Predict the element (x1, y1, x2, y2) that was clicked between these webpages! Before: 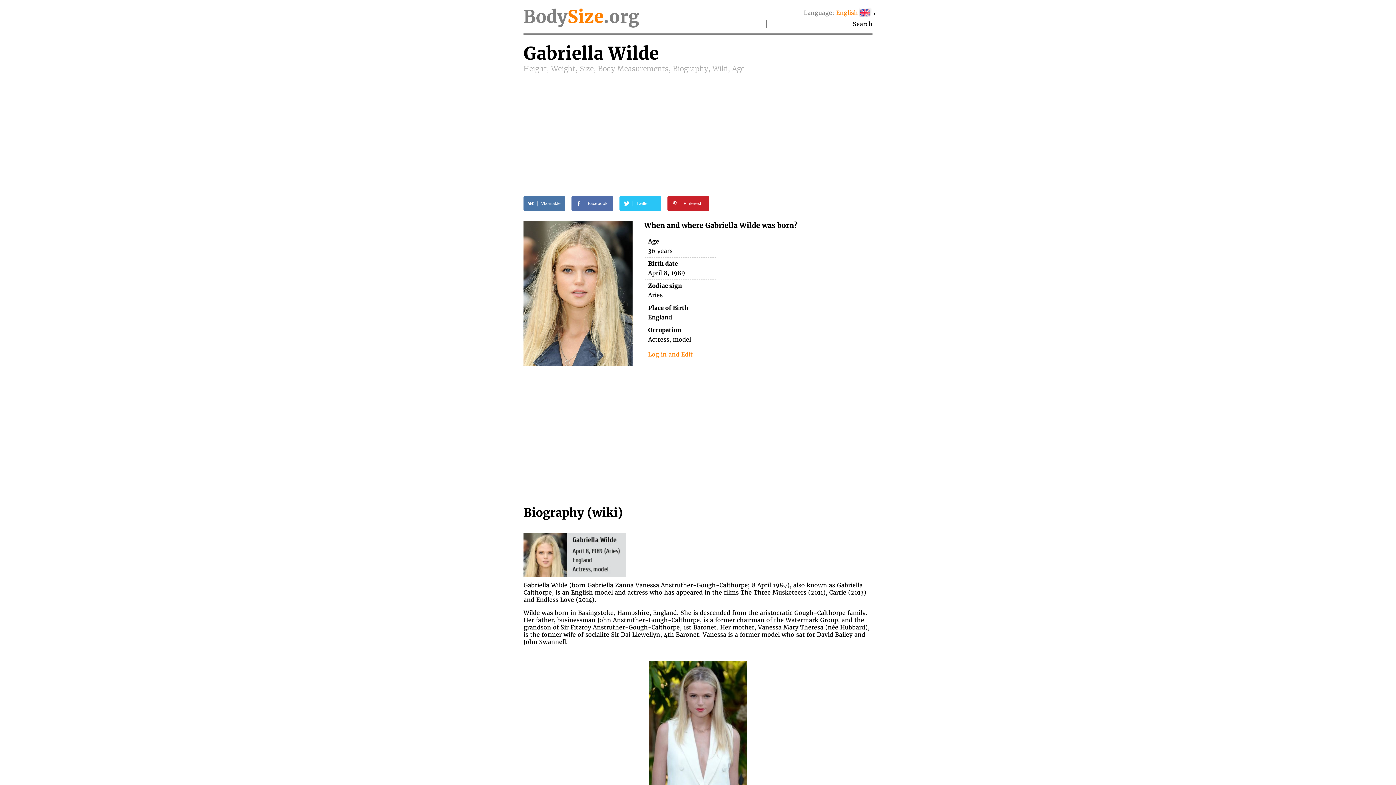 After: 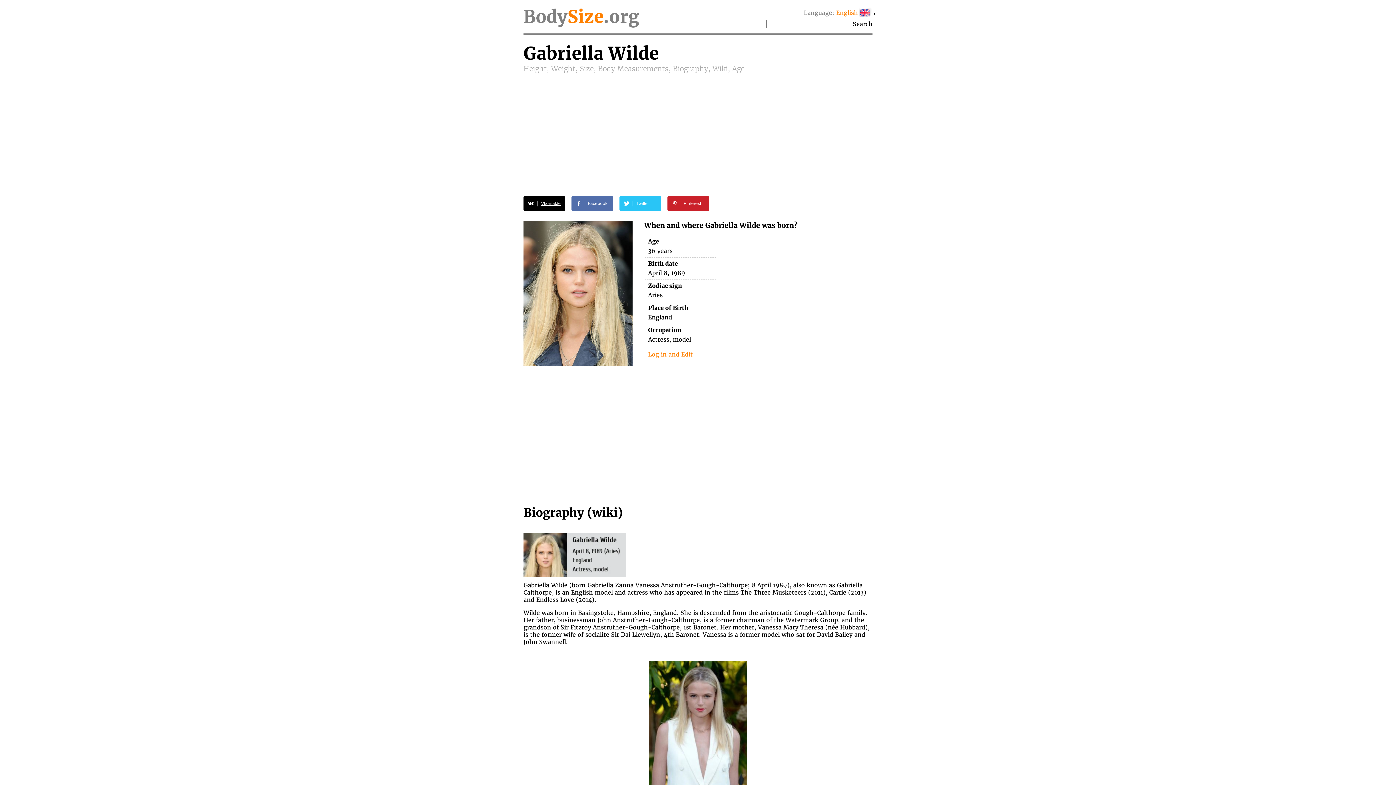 Action: bbox: (523, 196, 565, 210) label: Vkontakte